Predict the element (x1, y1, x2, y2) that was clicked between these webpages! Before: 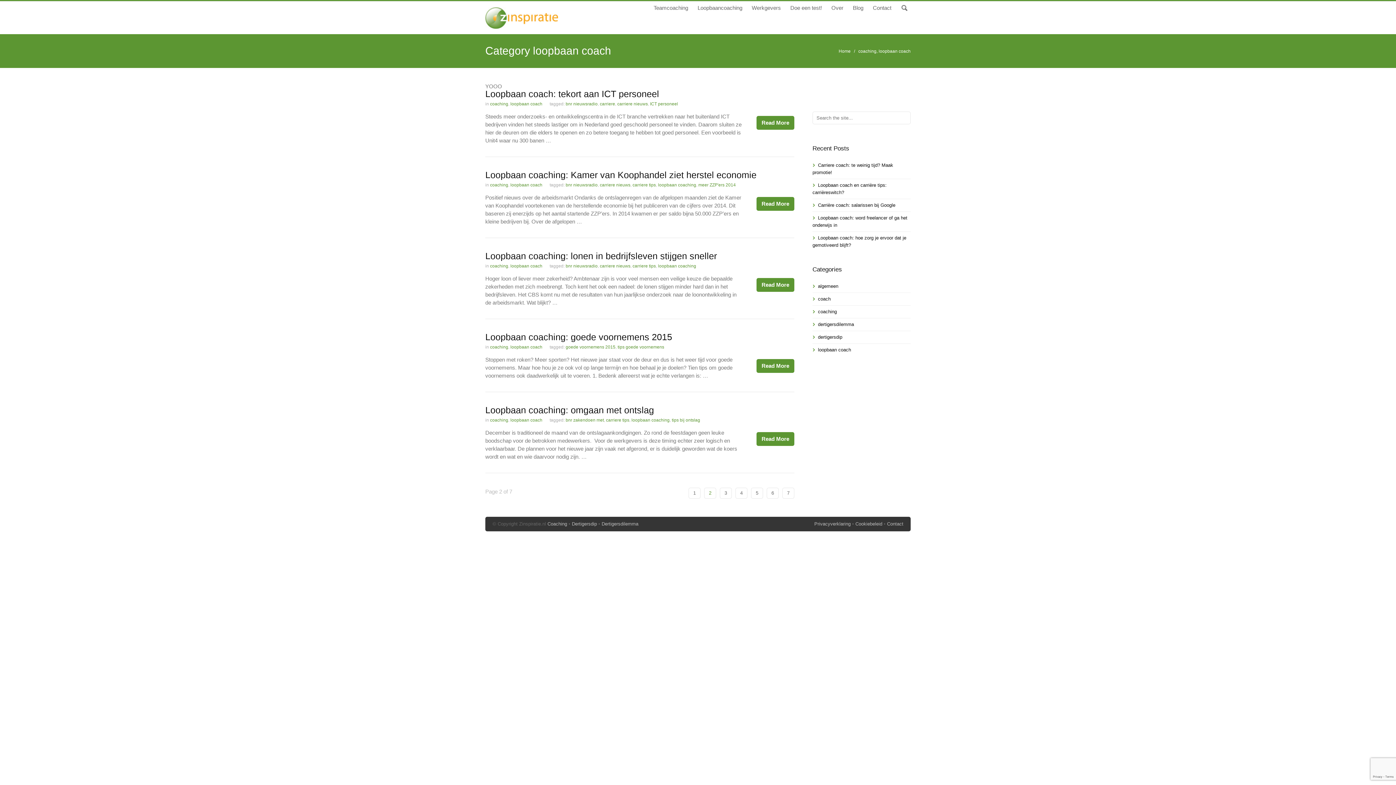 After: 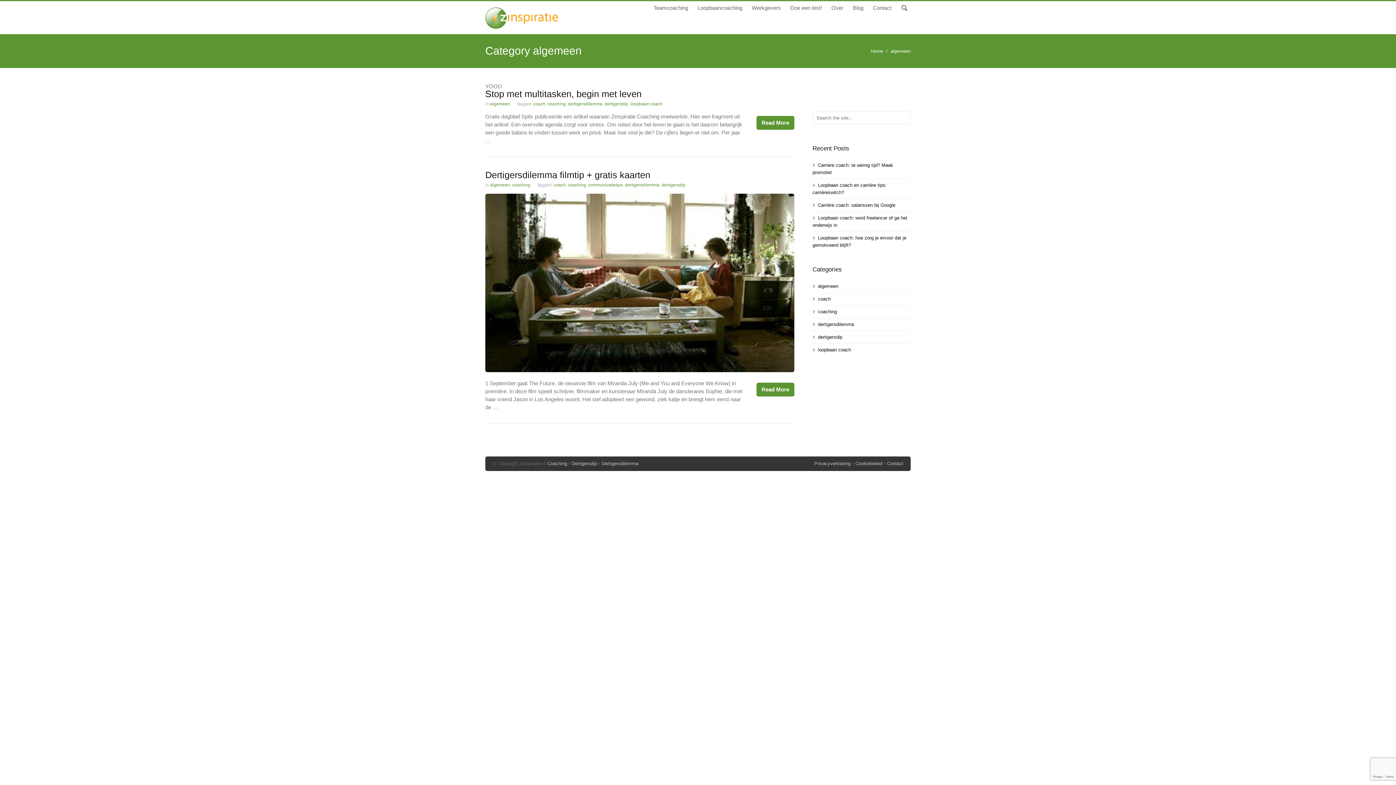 Action: label: algemeen bbox: (812, 282, 838, 290)